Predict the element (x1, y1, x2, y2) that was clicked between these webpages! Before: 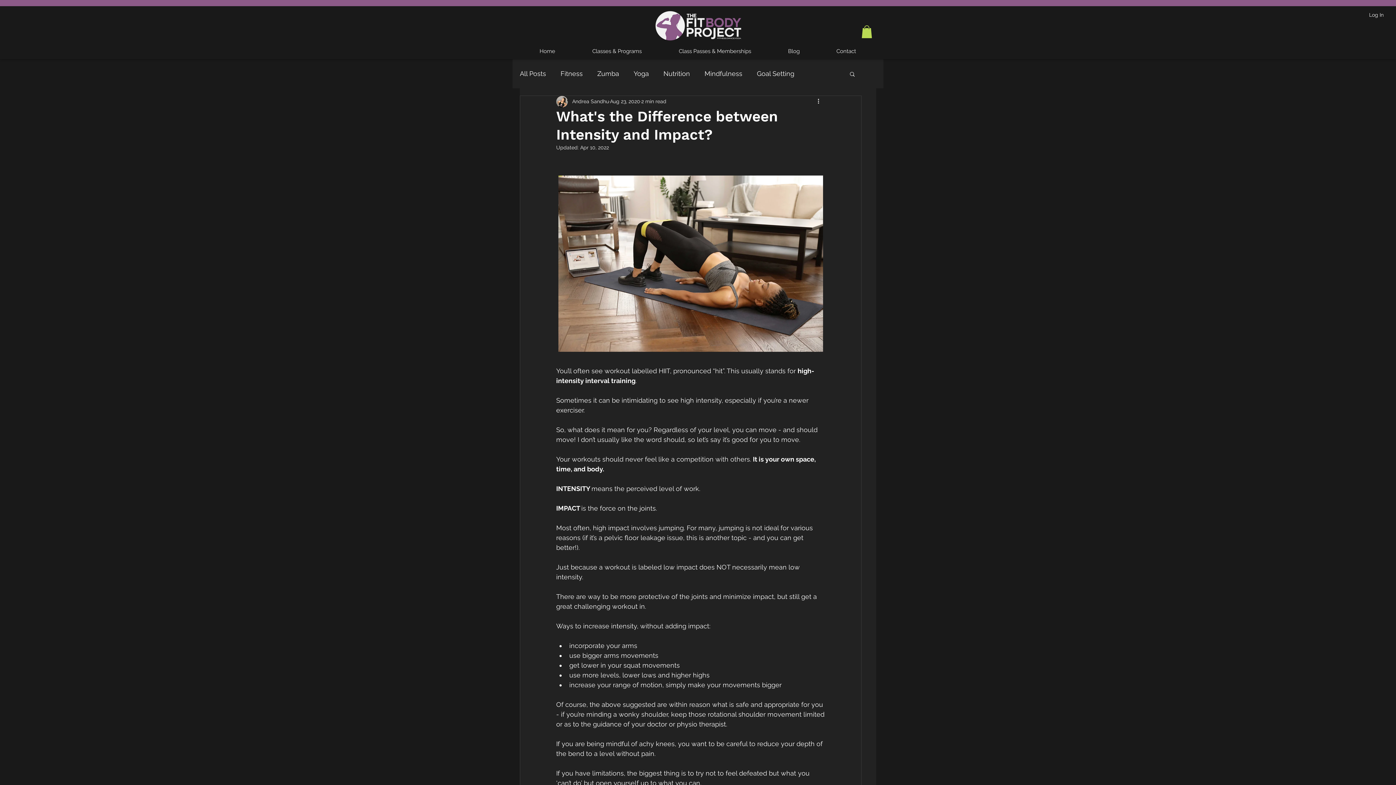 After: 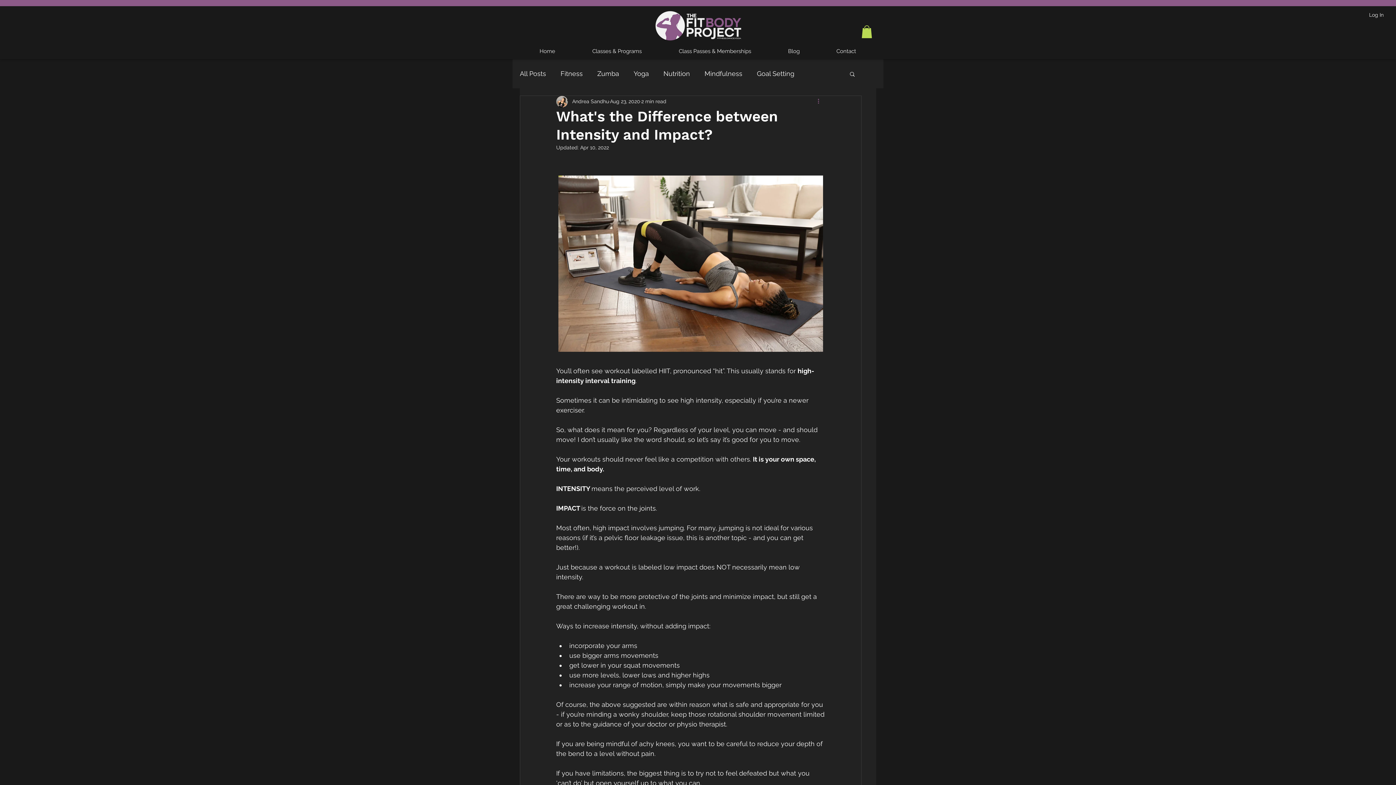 Action: label: More actions bbox: (816, 97, 825, 106)